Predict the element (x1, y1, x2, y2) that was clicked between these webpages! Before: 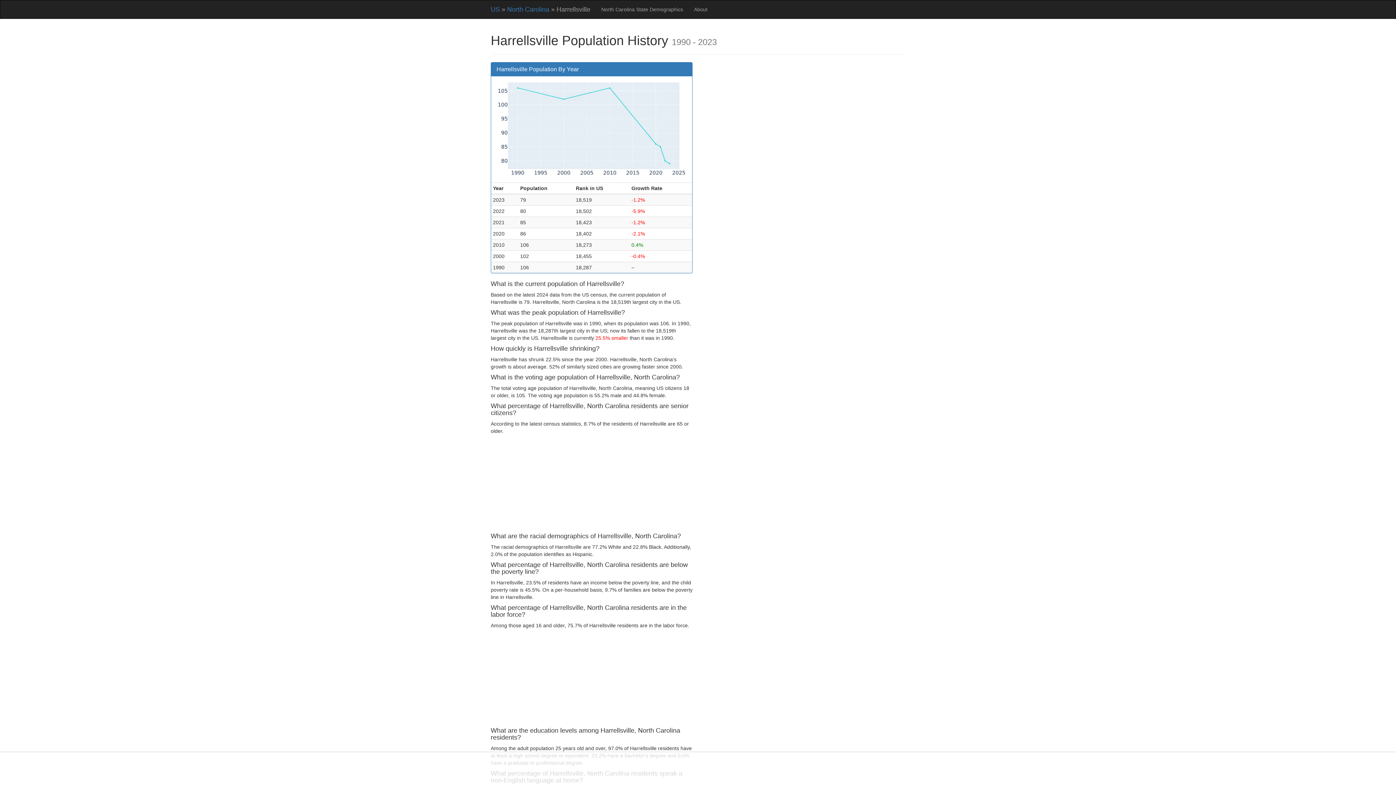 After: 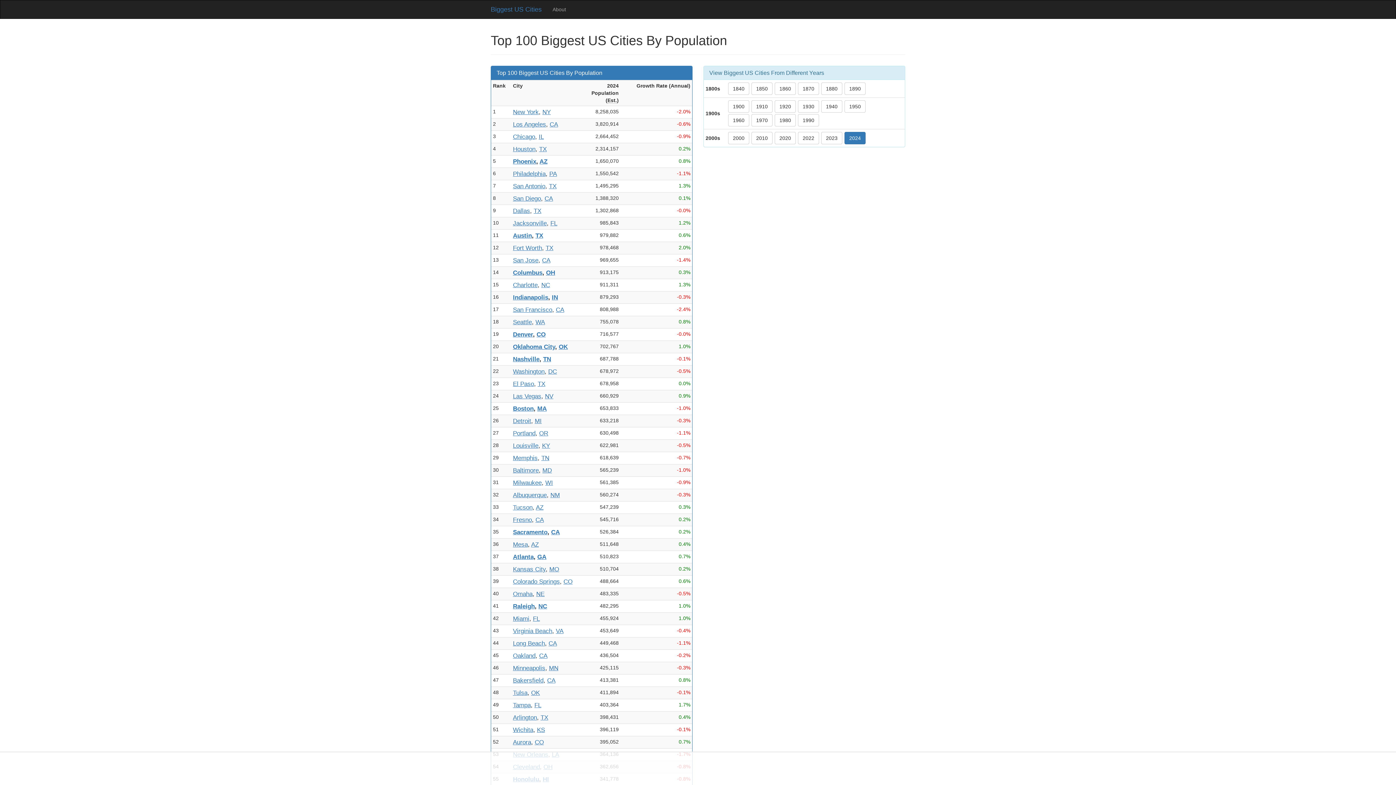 Action: bbox: (490, 5, 500, 13) label: US